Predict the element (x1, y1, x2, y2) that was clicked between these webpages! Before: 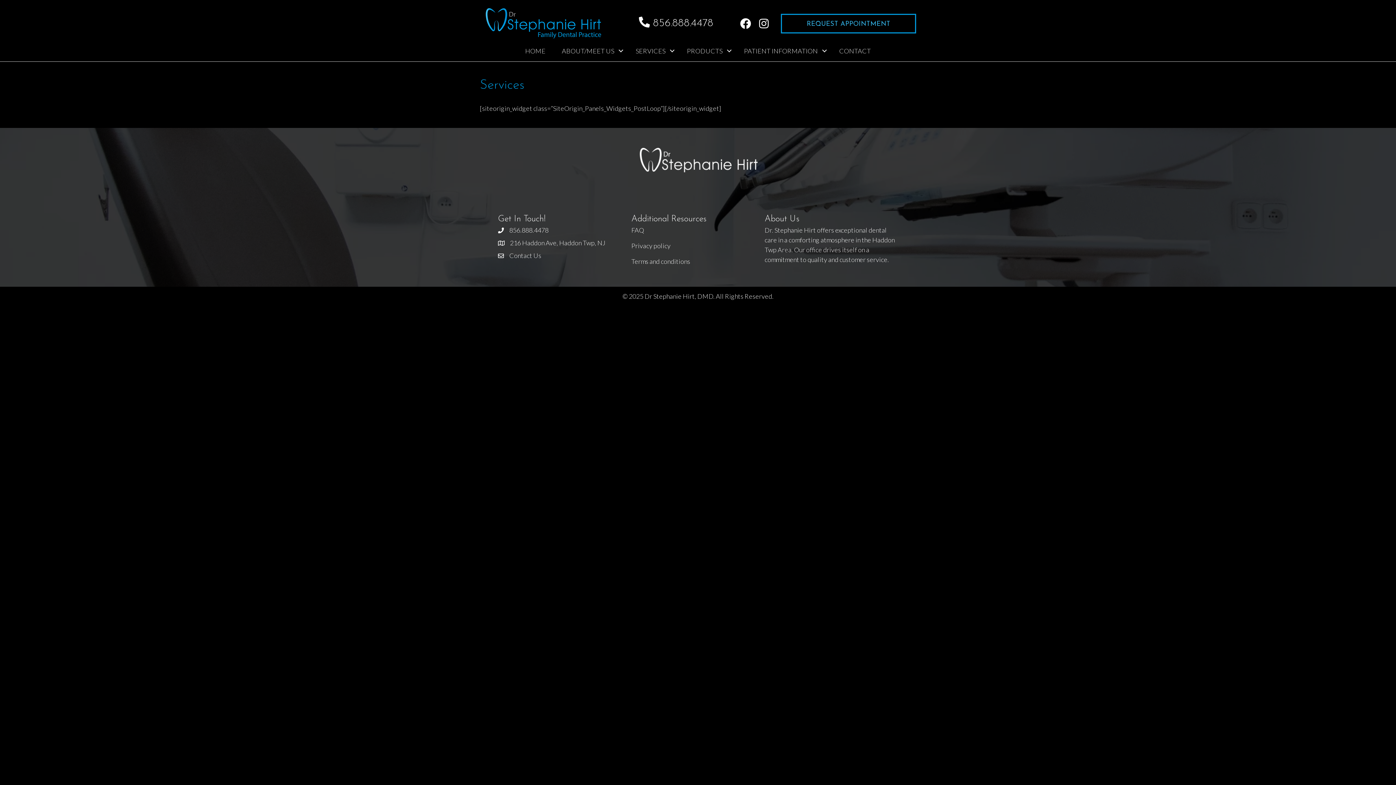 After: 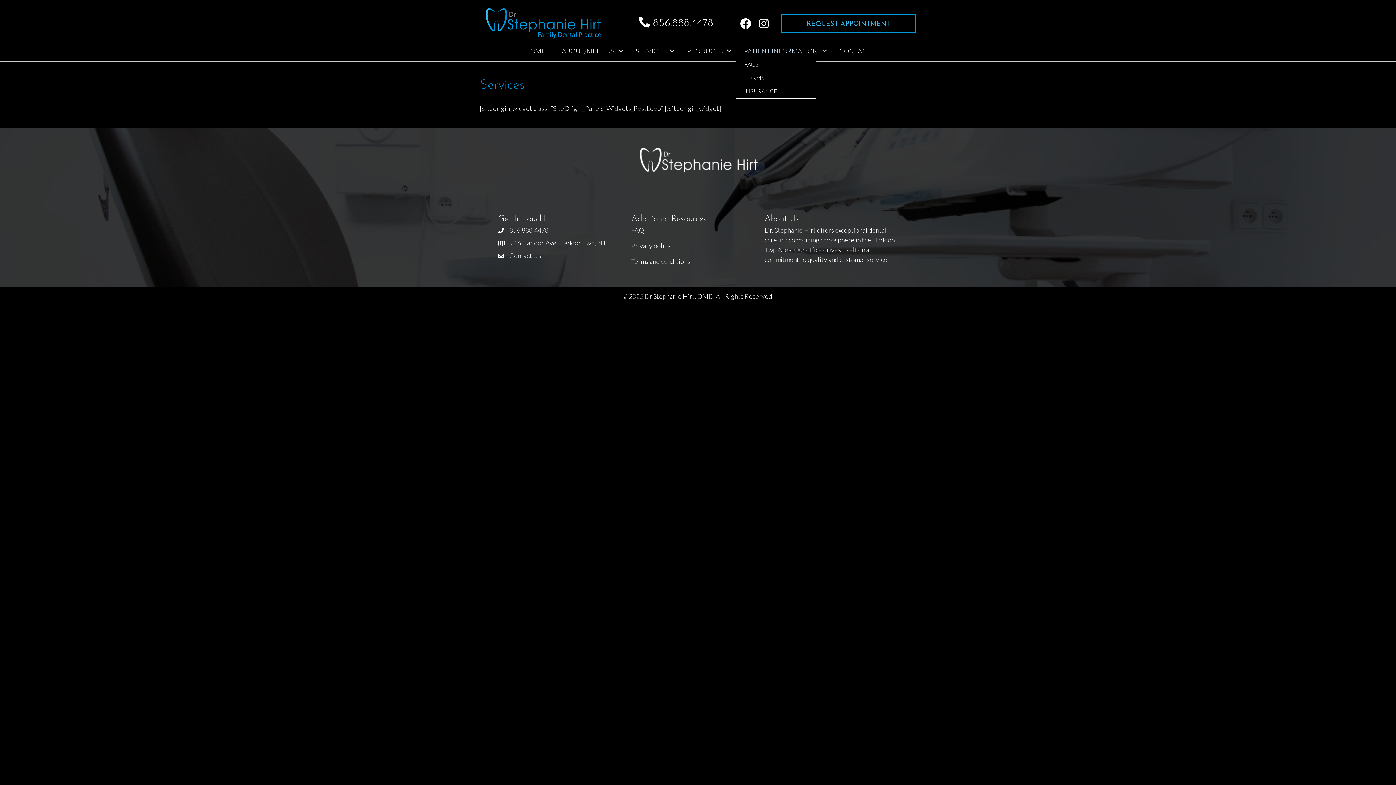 Action: bbox: (736, 44, 831, 57) label: PATIENT INFORMATION